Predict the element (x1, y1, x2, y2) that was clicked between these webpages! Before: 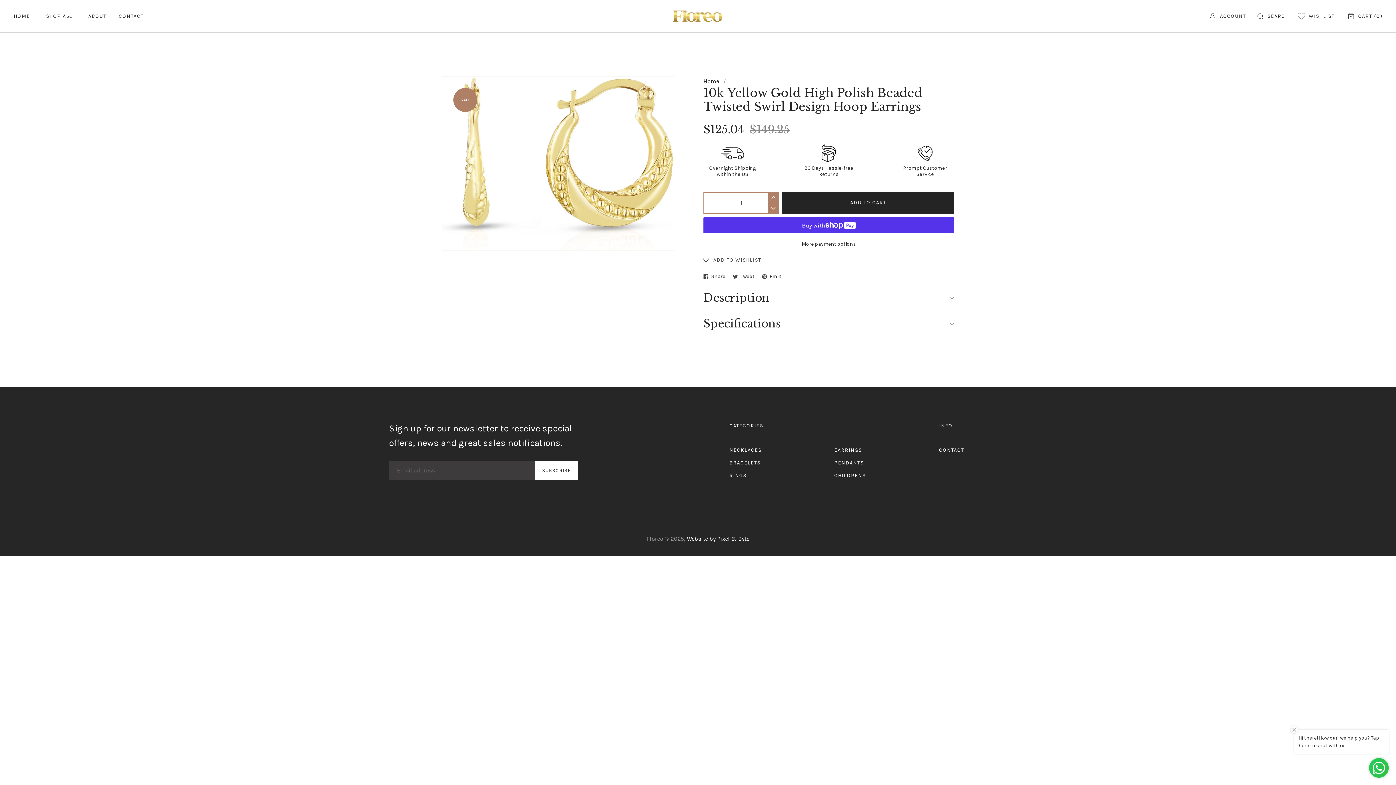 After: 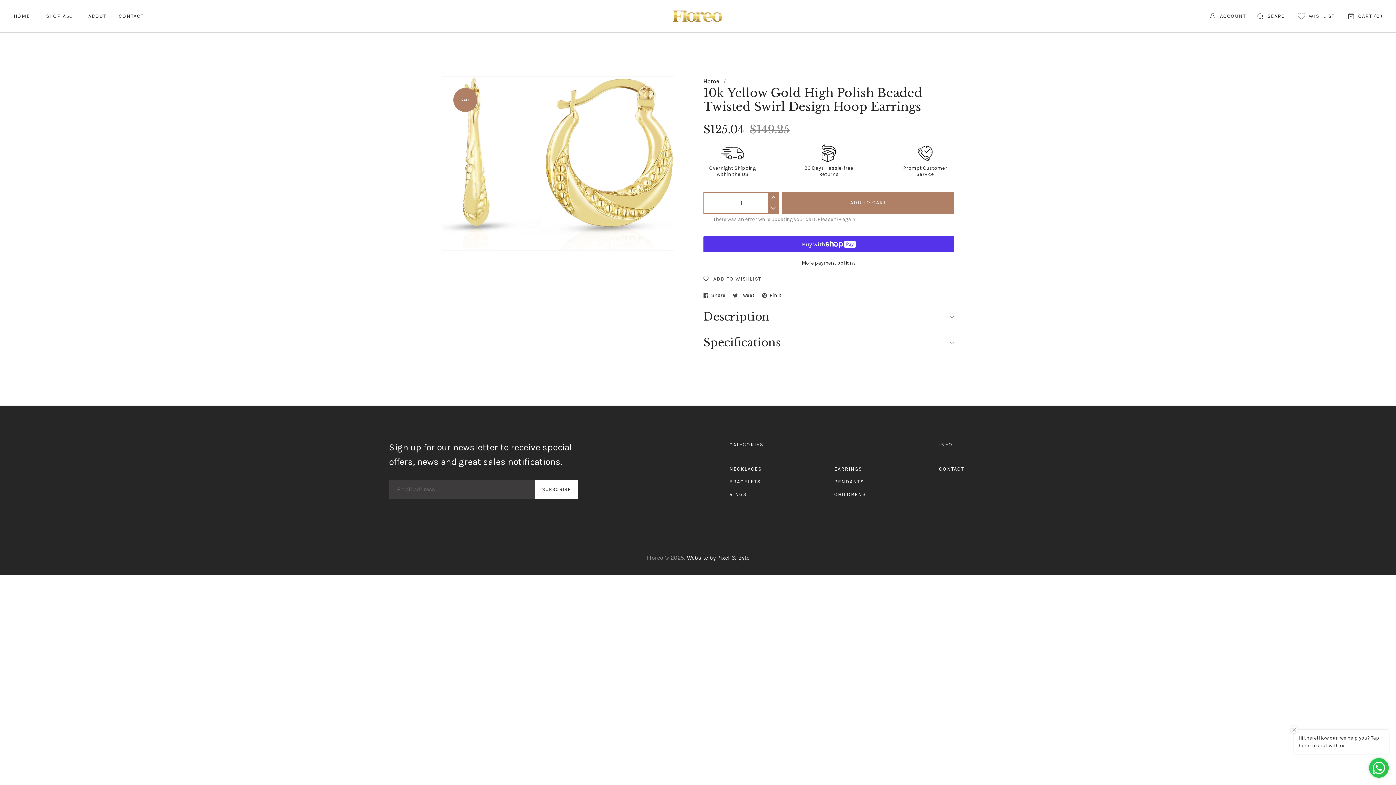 Action: label: Add to cart bbox: (782, 192, 954, 213)